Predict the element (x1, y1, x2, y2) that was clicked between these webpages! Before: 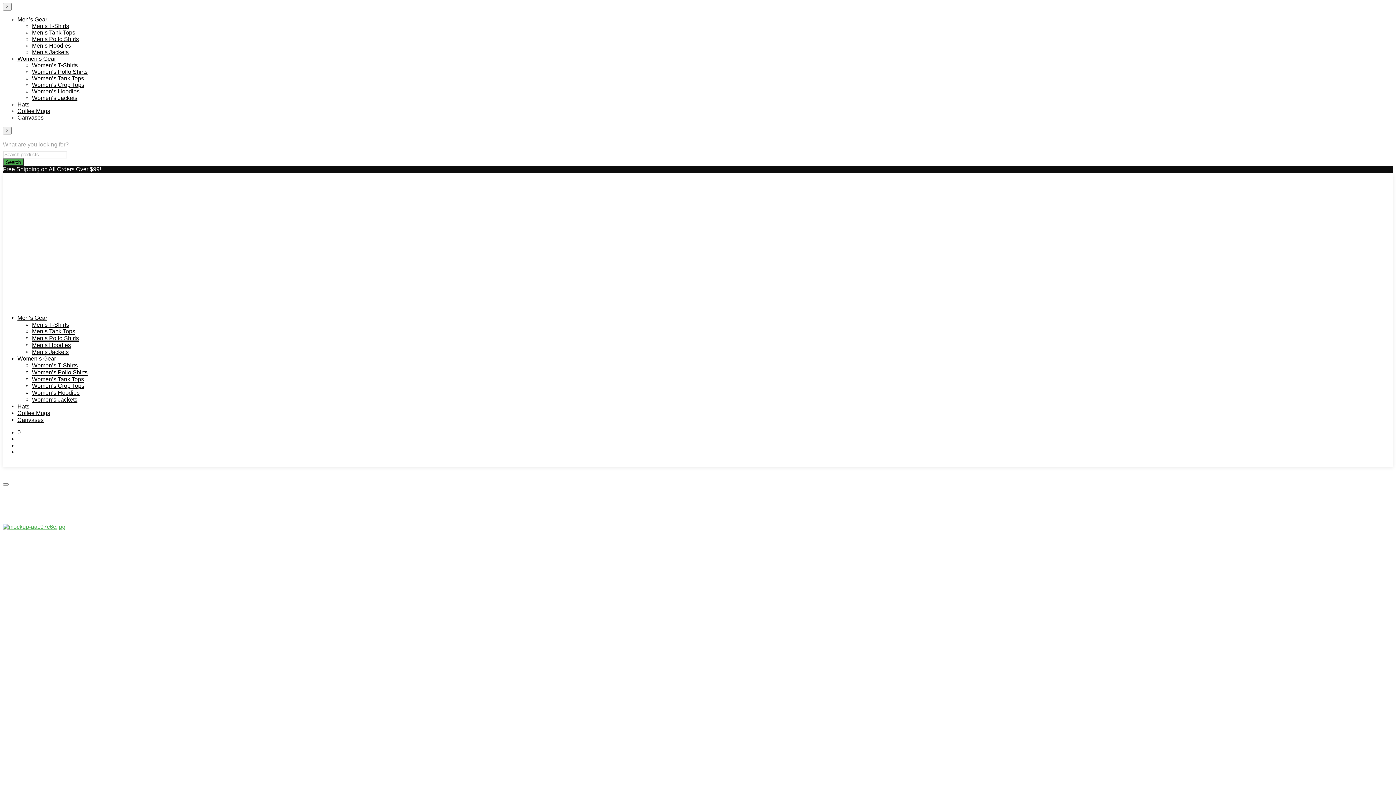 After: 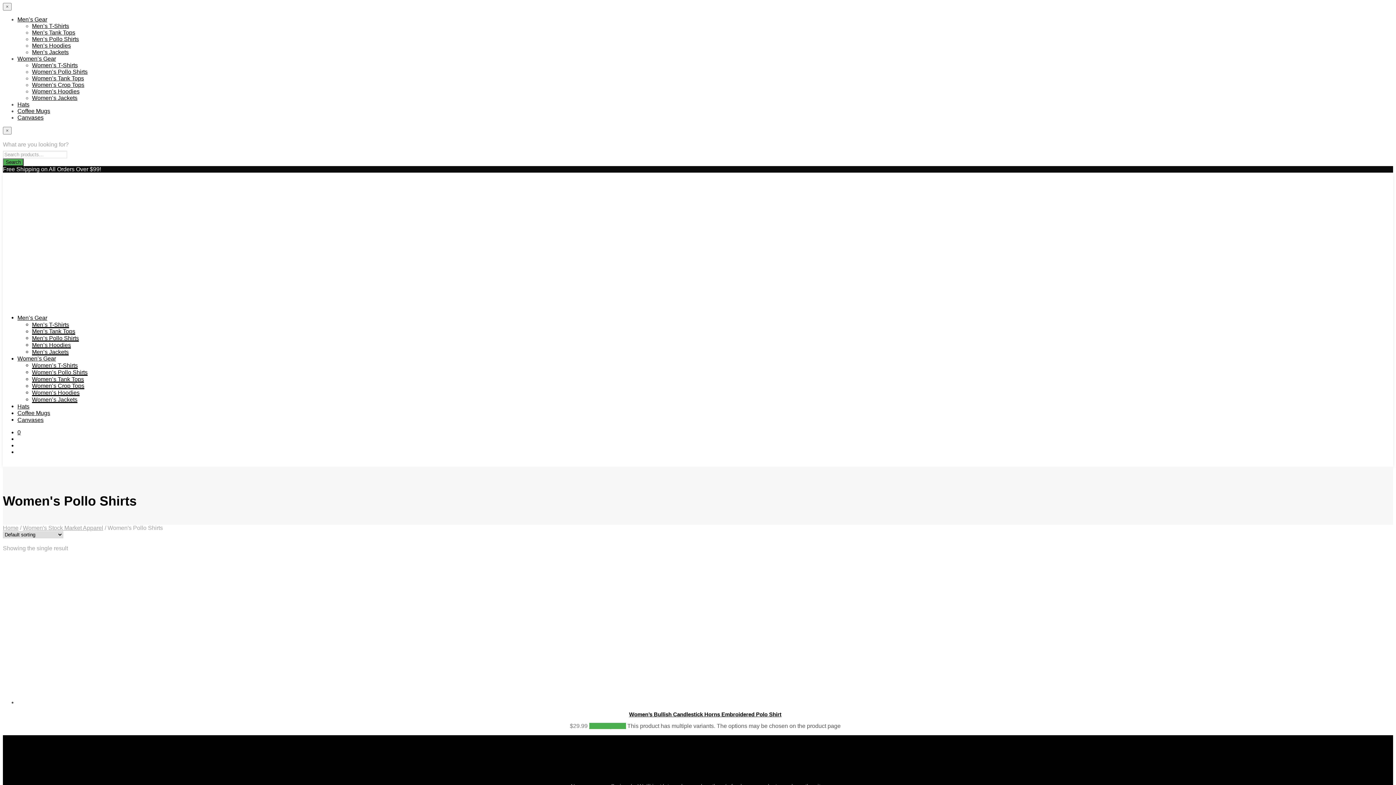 Action: bbox: (32, 68, 87, 74) label: Women’s Pollo Shirts